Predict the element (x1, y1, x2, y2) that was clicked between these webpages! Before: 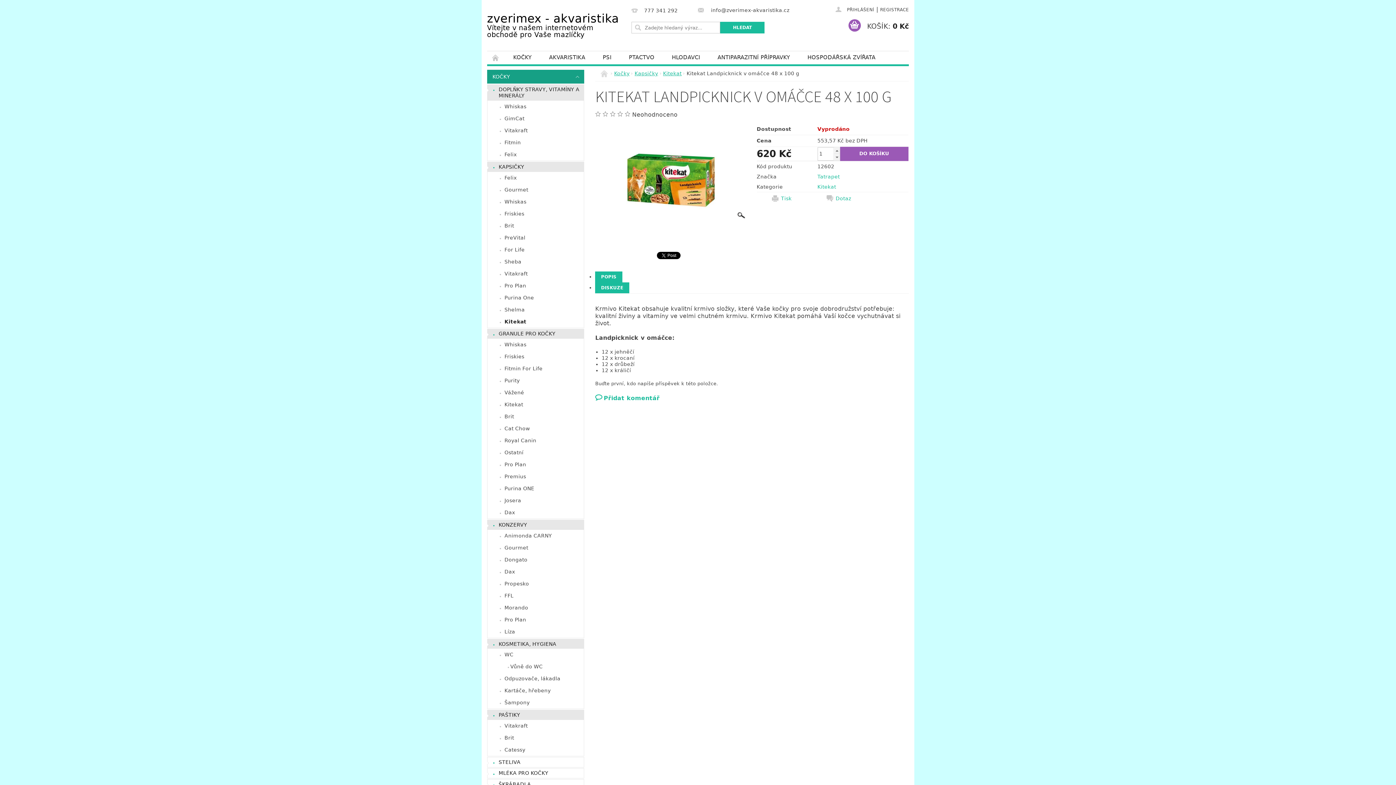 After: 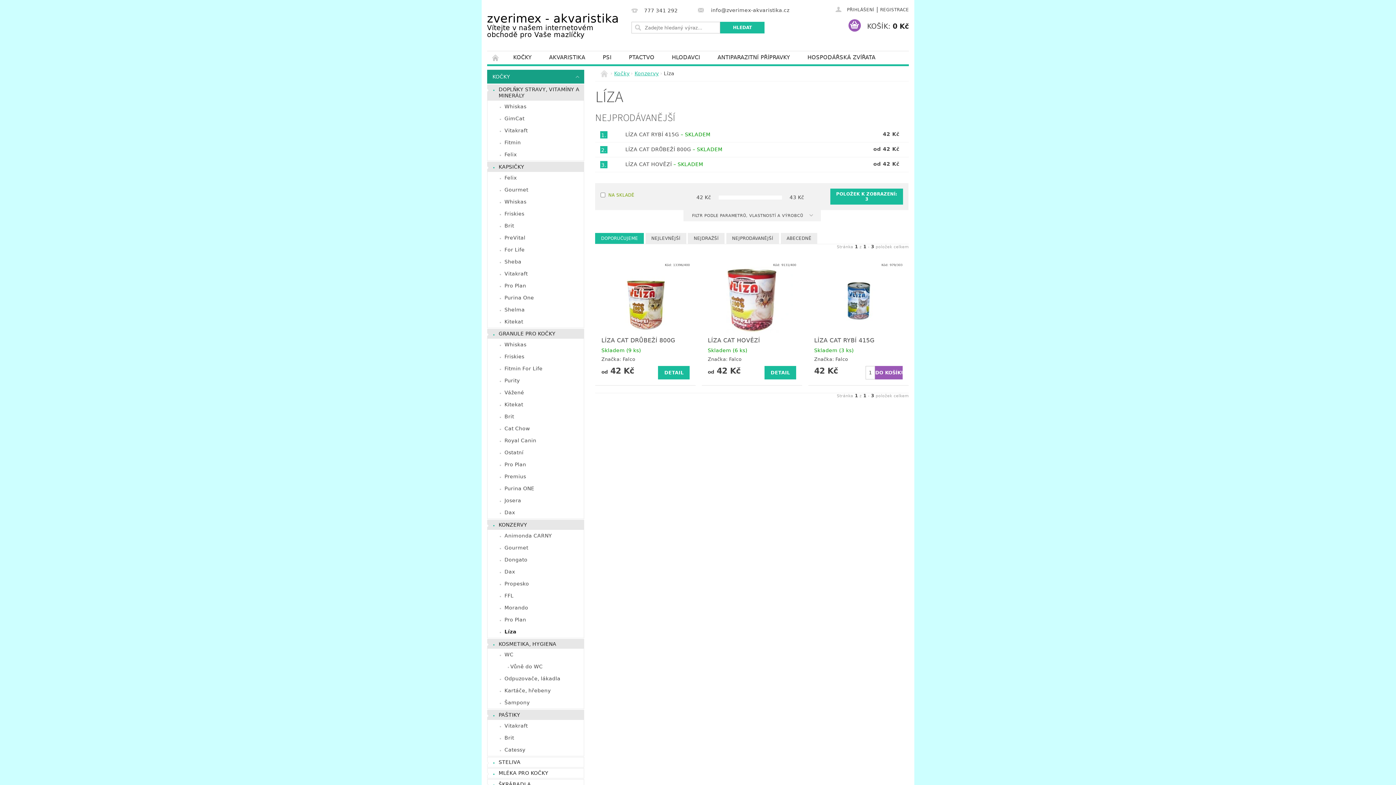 Action: label: Líza bbox: (487, 626, 584, 638)